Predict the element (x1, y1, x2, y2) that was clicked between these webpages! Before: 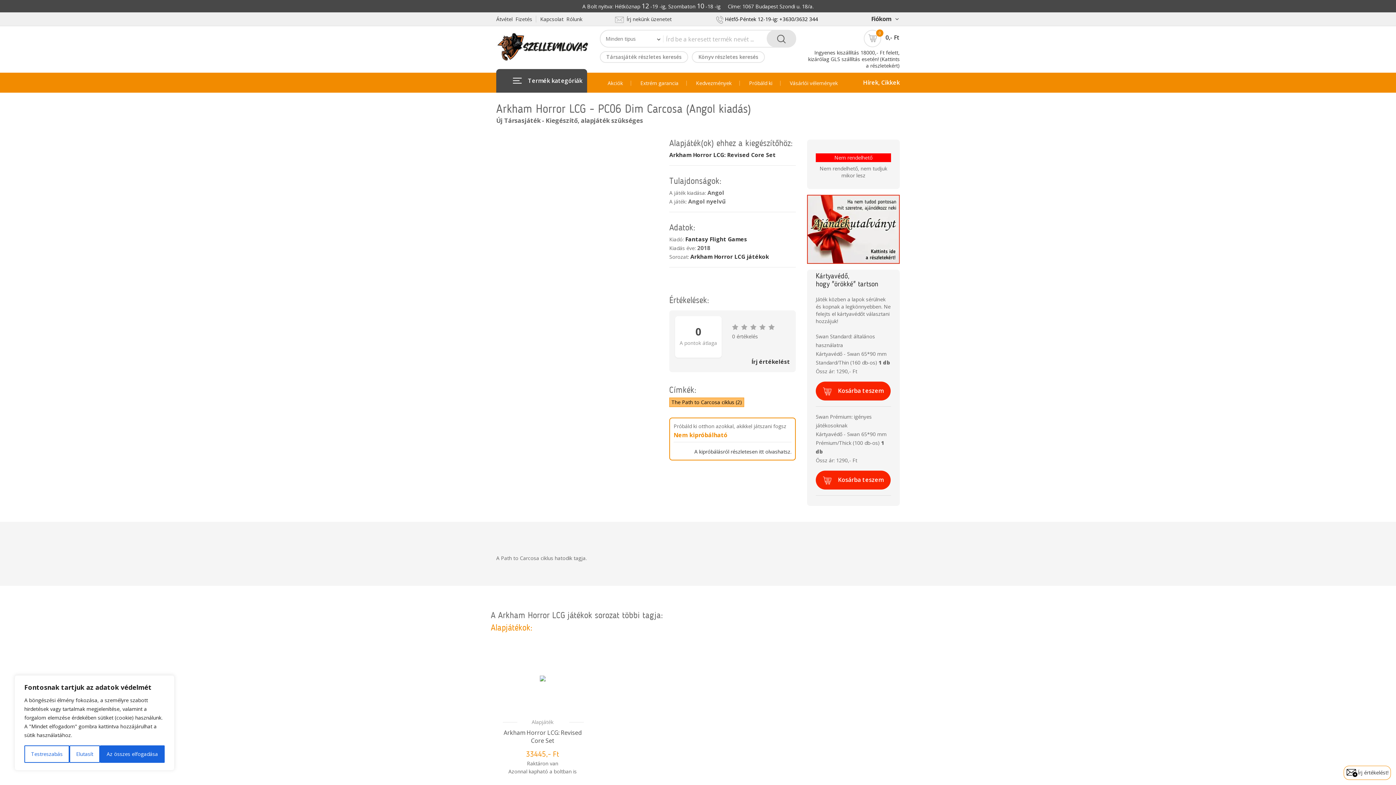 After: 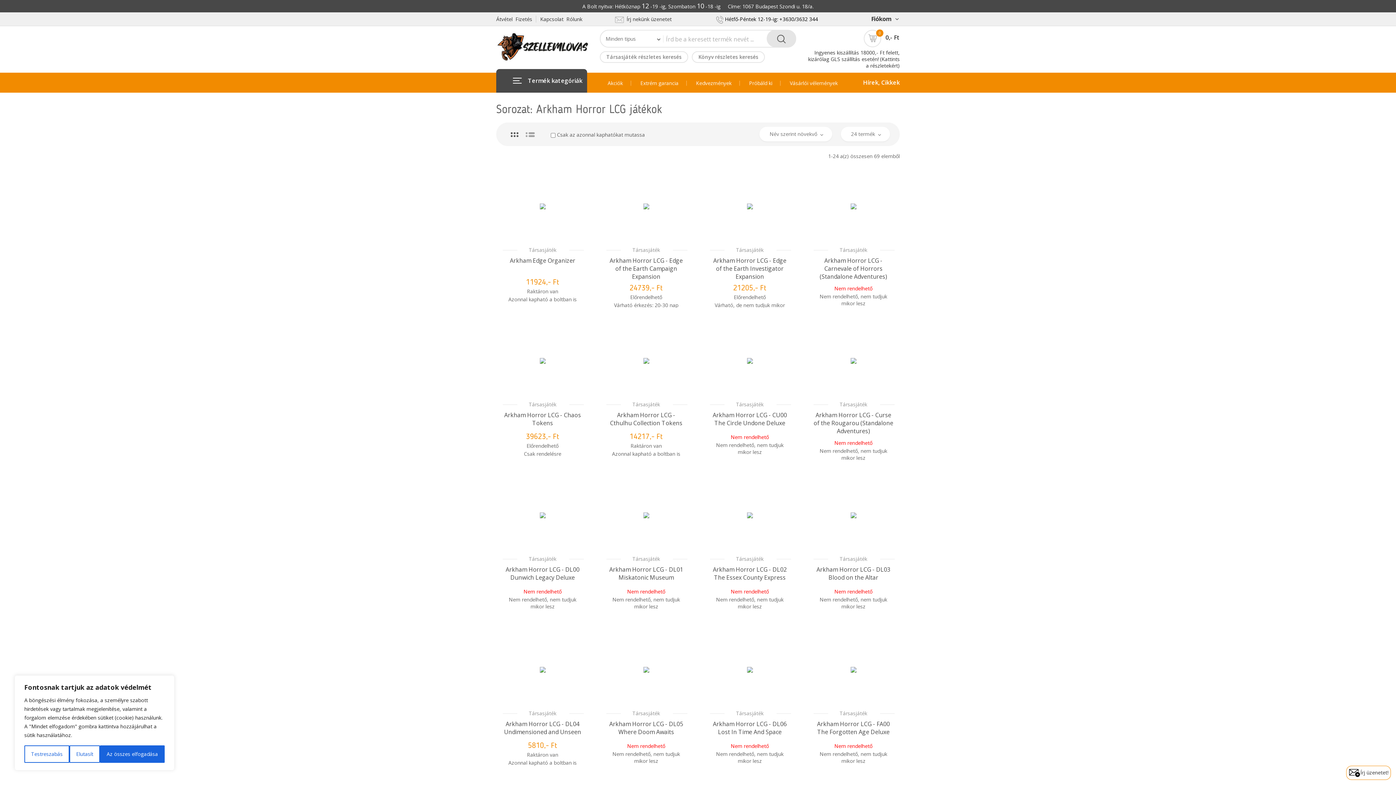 Action: label: Arkham Horror LCG játékok bbox: (690, 253, 769, 260)